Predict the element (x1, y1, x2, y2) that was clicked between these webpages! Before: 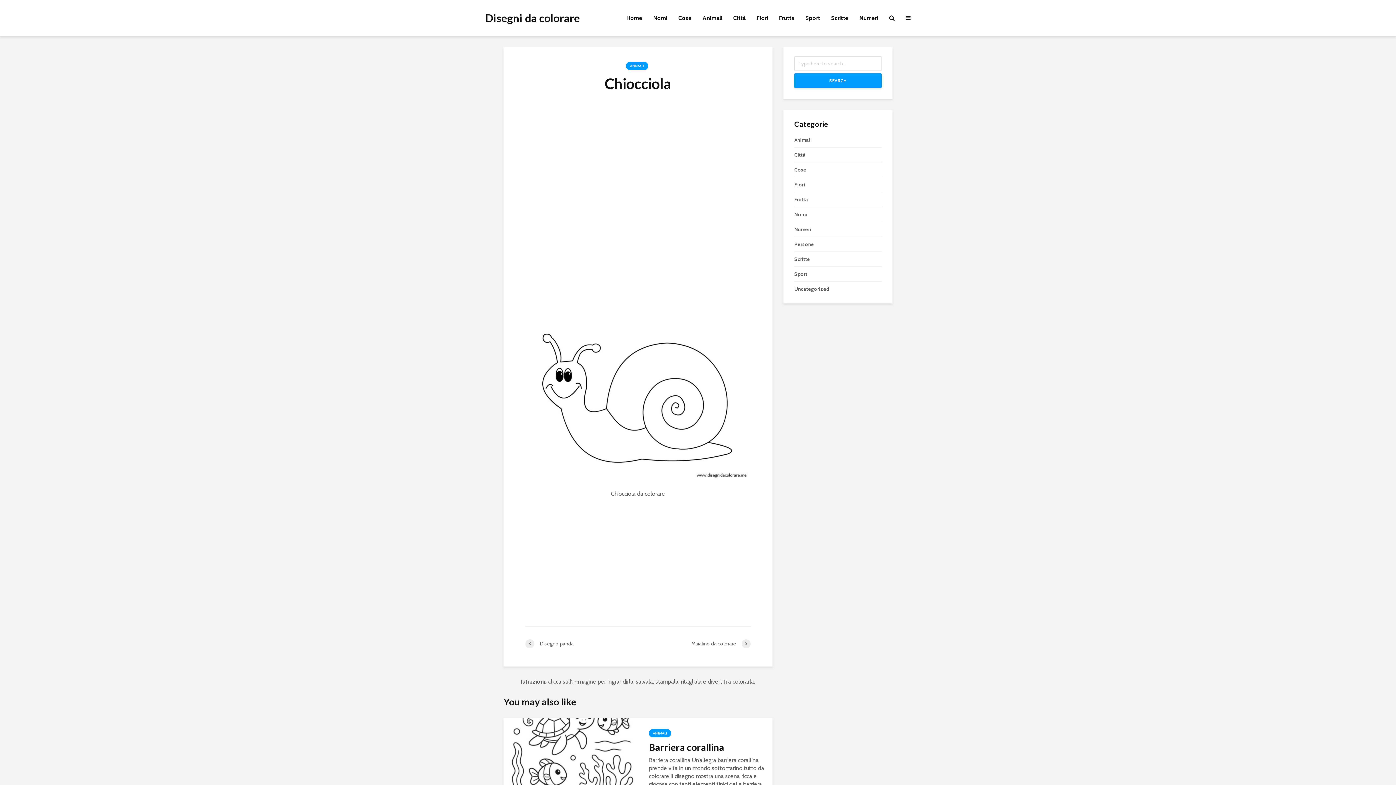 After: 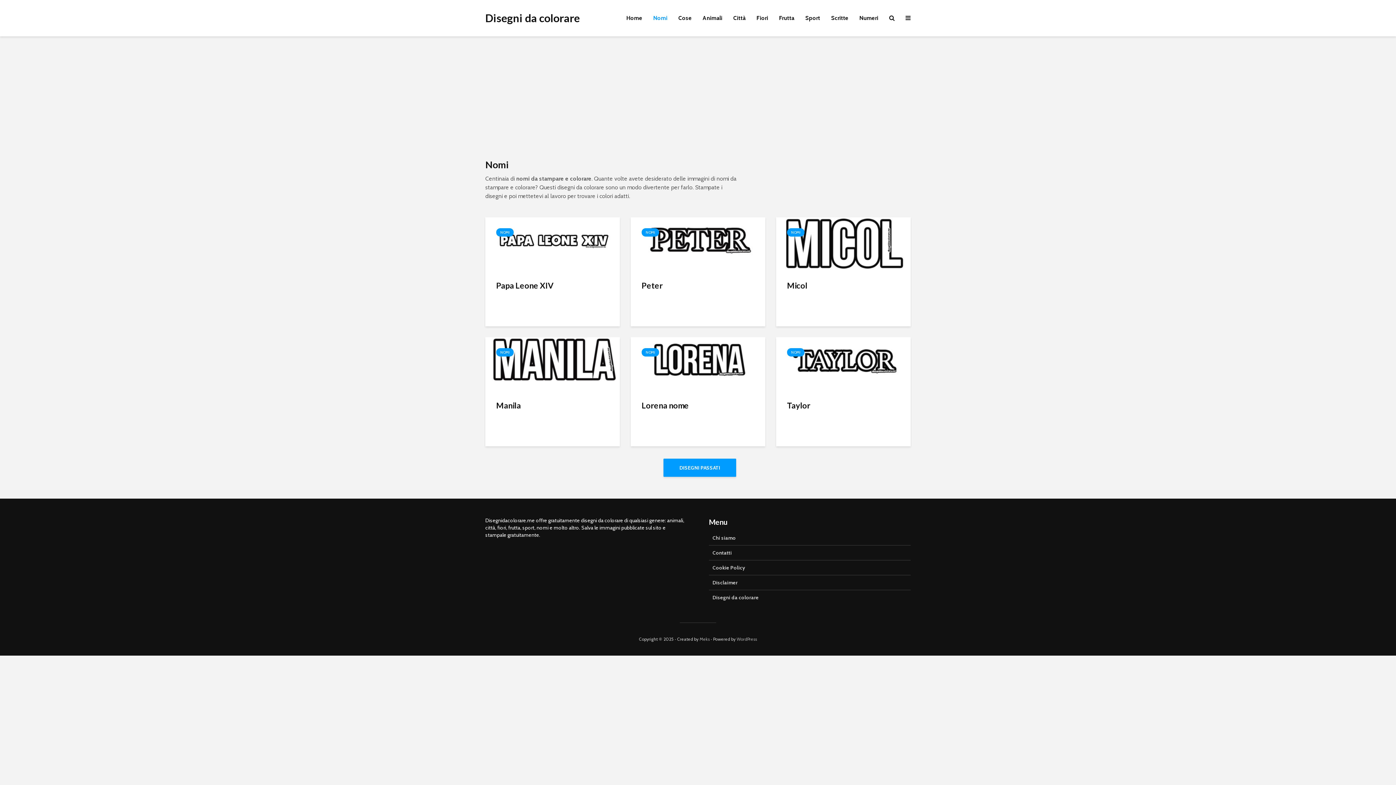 Action: bbox: (648, 10, 673, 25) label: Nomi